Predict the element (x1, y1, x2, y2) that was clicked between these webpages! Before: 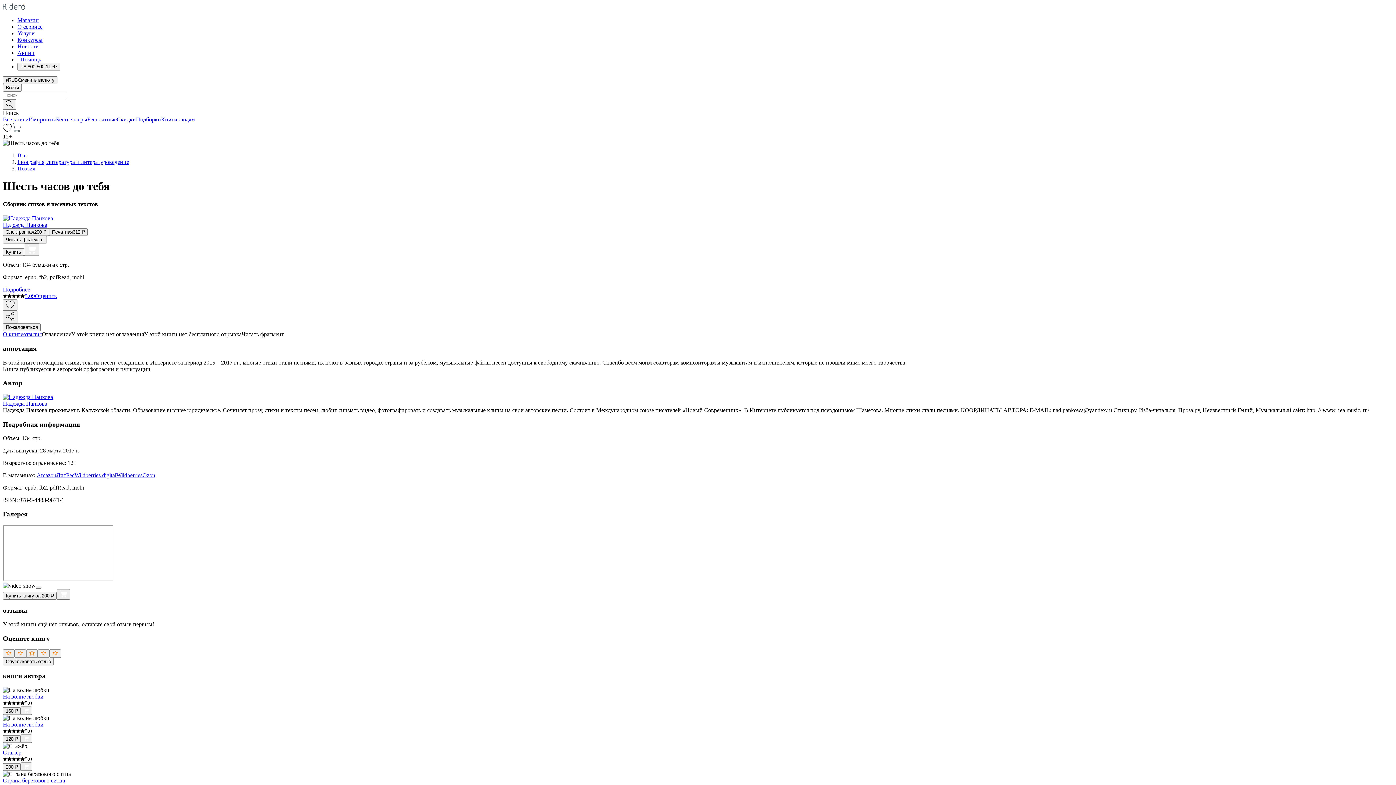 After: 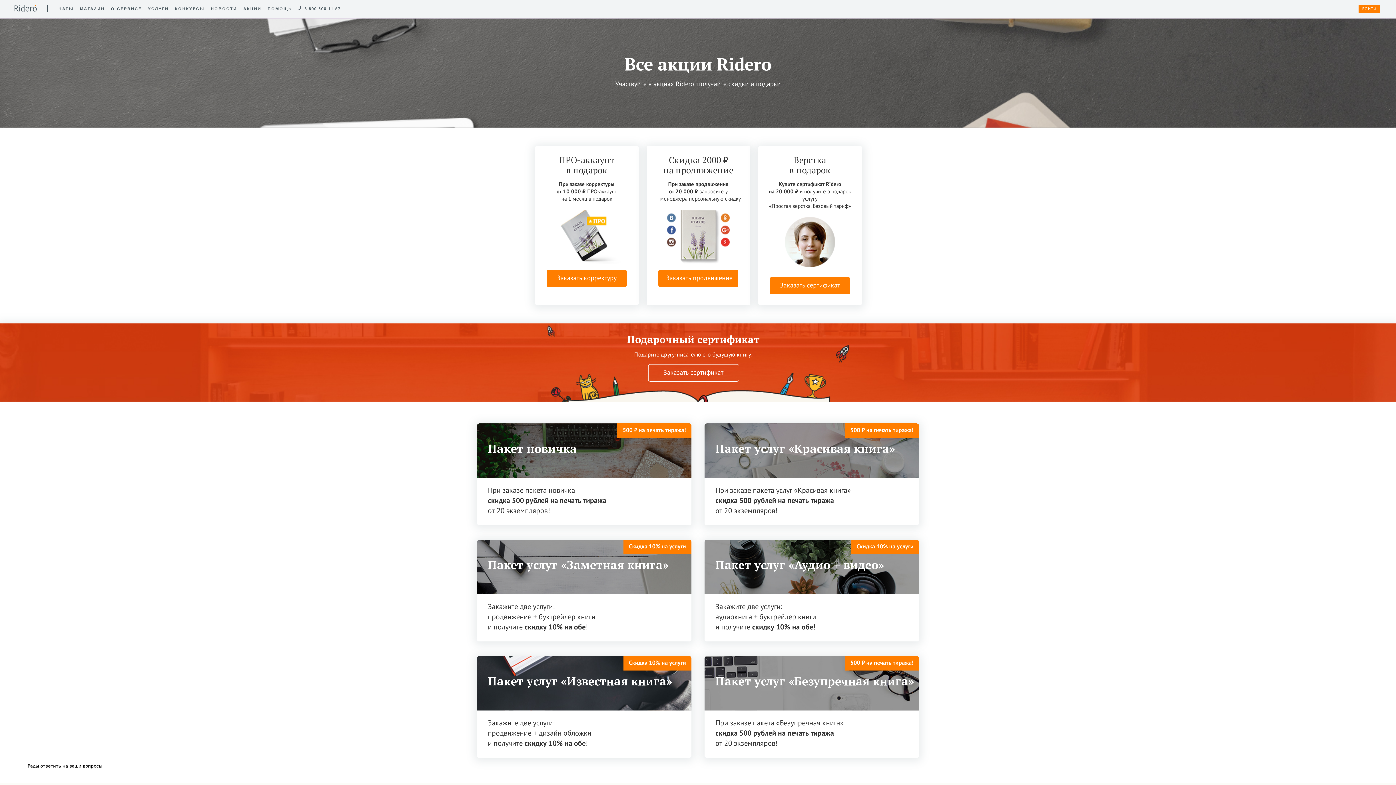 Action: bbox: (17, 49, 34, 56) label: Акции